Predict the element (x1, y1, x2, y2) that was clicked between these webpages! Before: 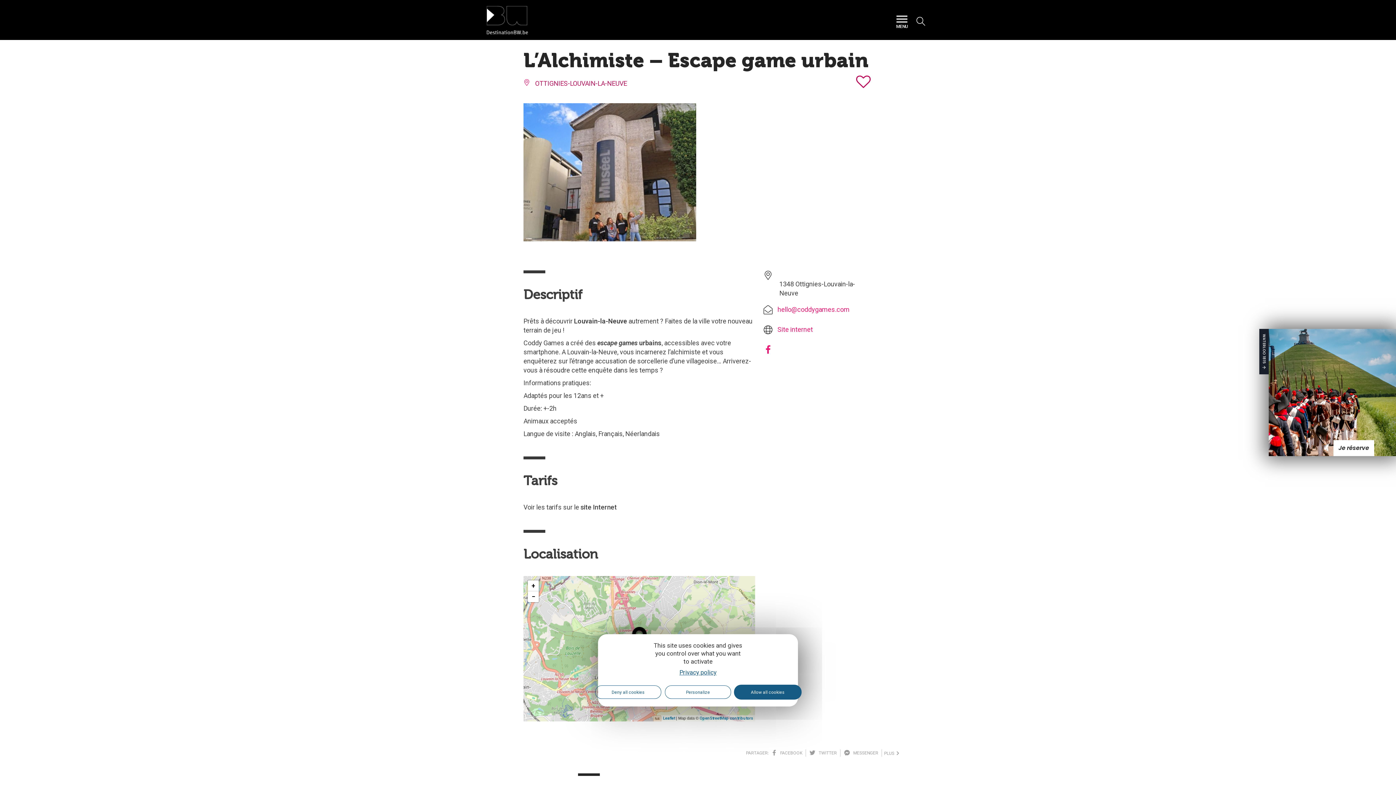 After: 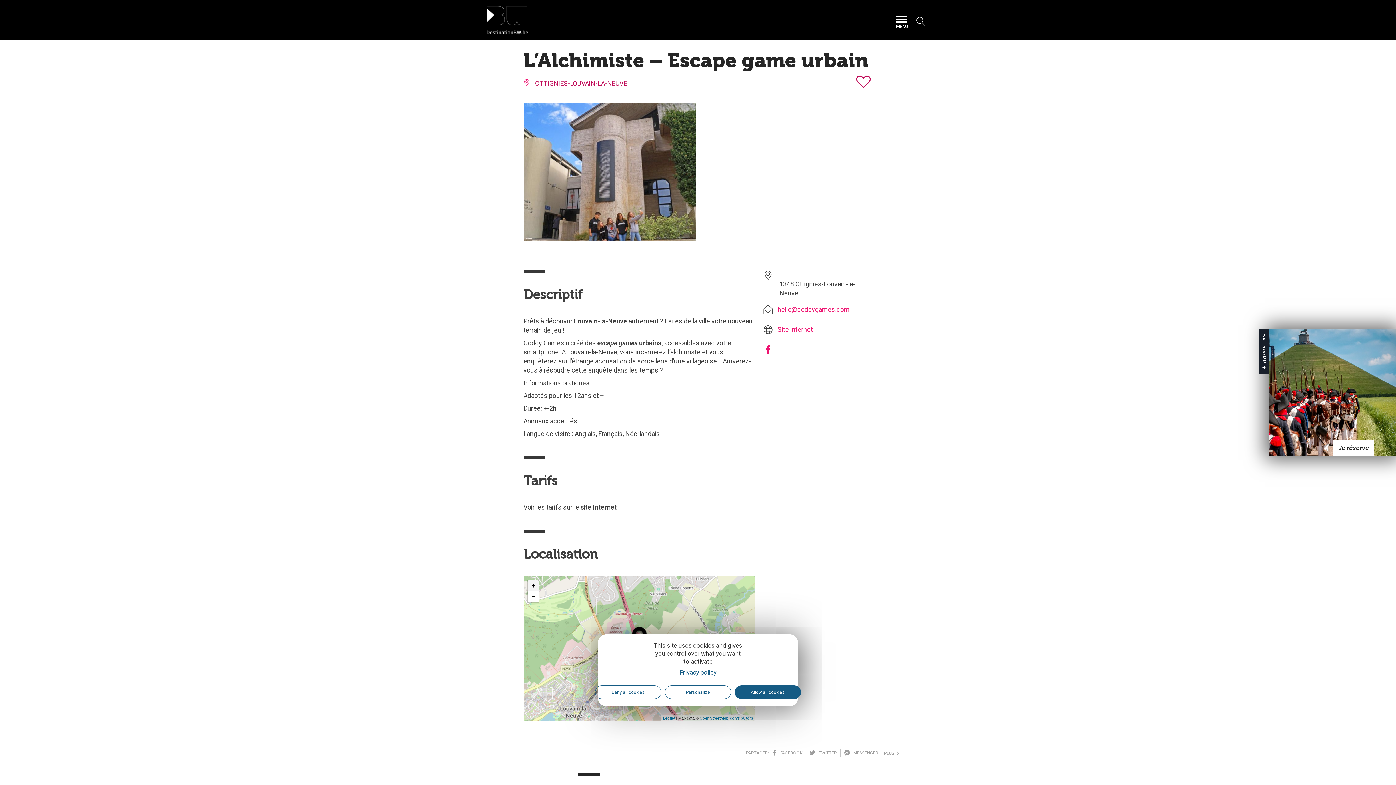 Action: label: Zoom in bbox: (528, 580, 538, 591)